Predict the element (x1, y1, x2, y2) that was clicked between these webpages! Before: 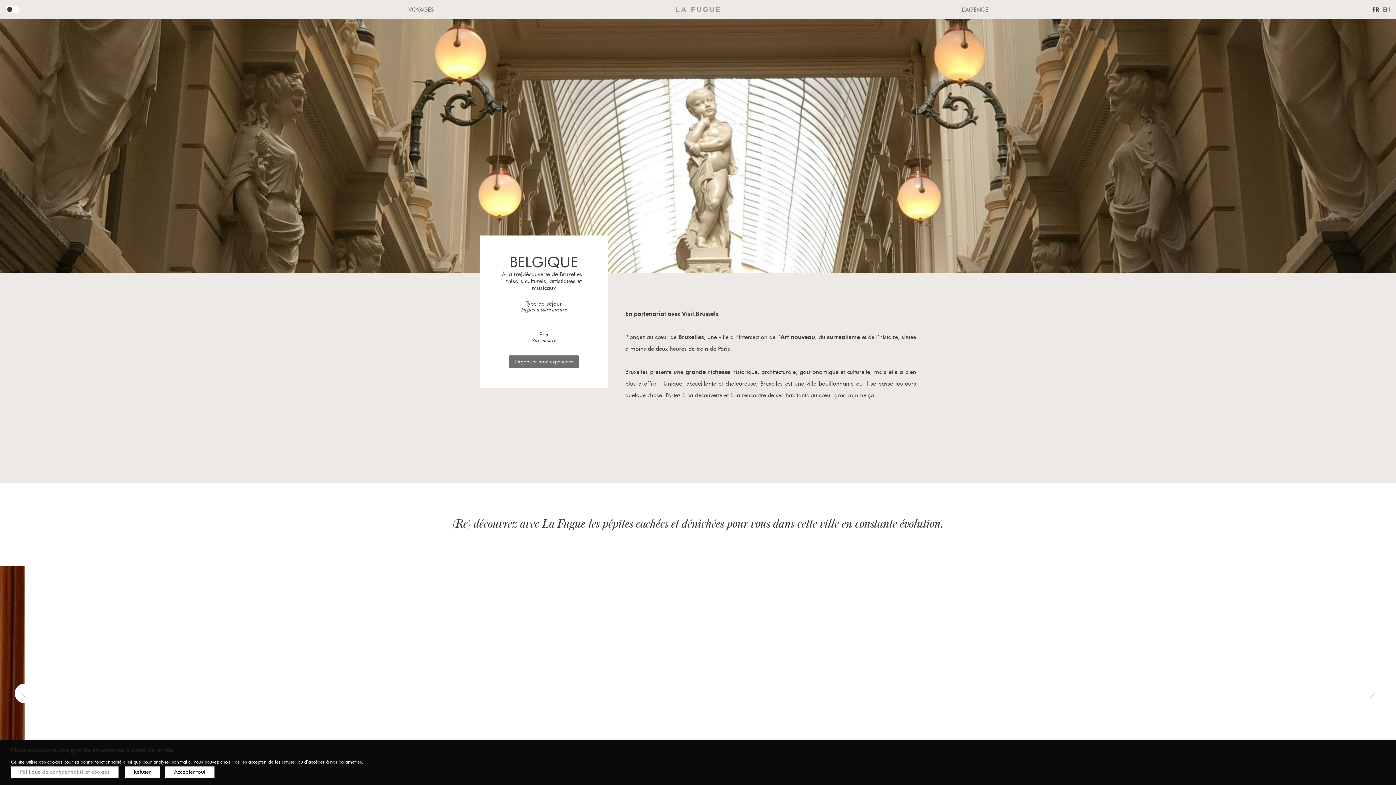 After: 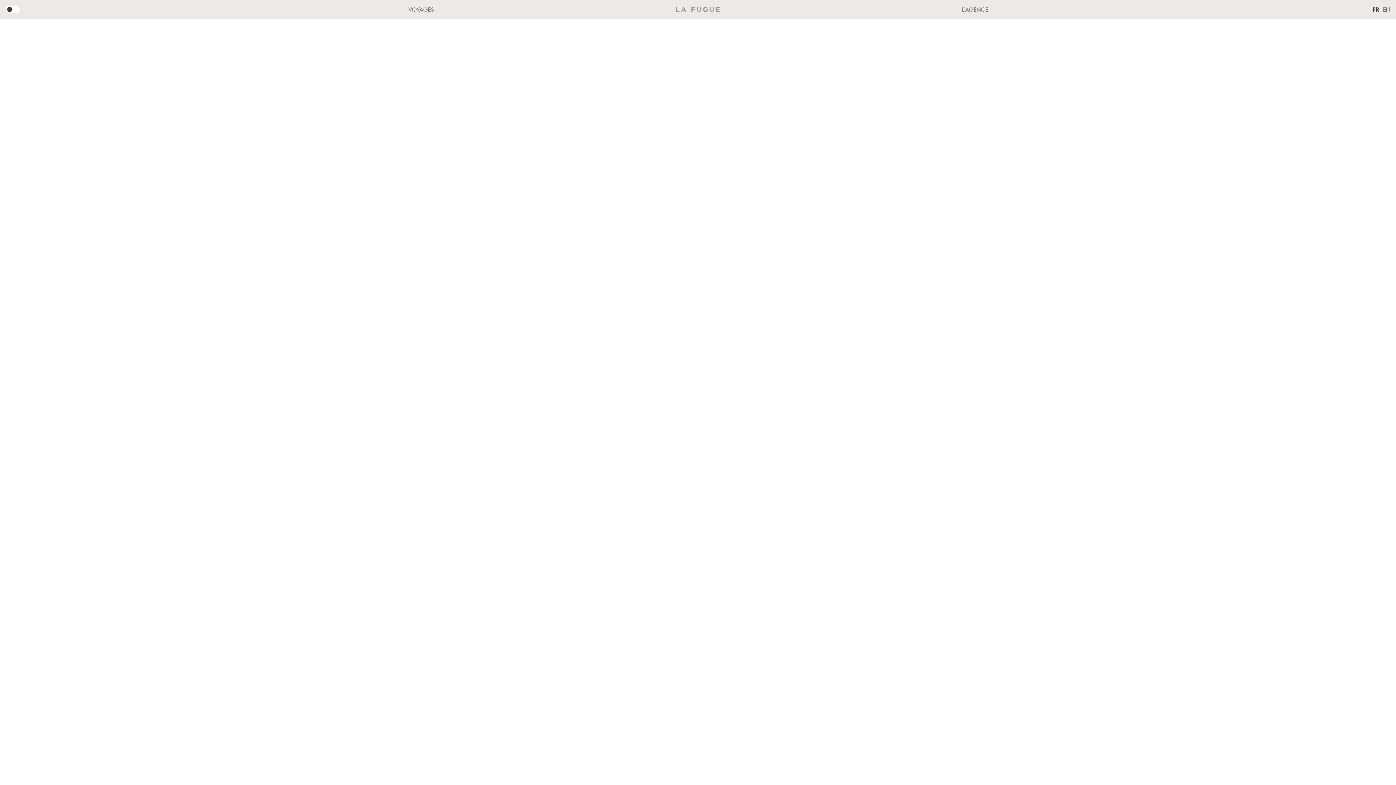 Action: bbox: (559, 7, 836, 11)